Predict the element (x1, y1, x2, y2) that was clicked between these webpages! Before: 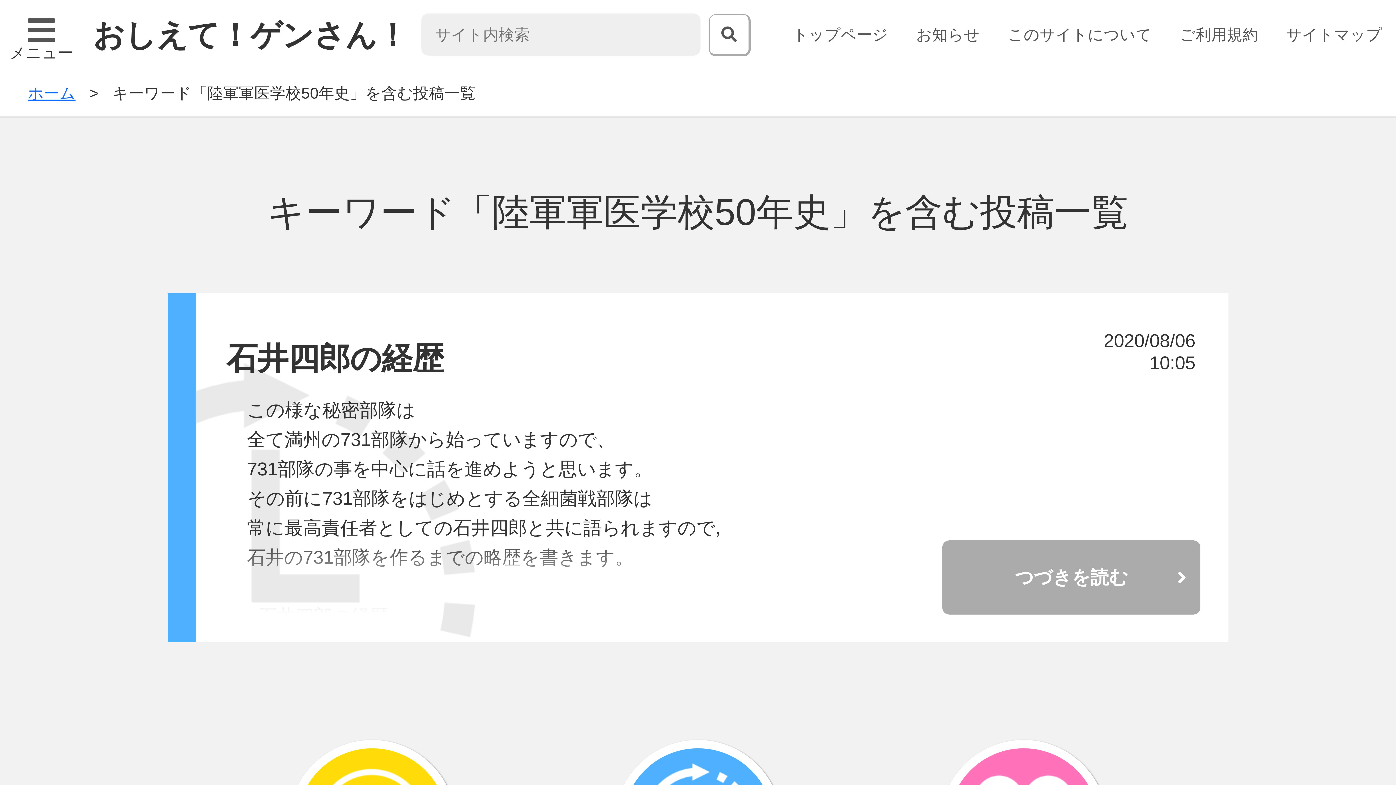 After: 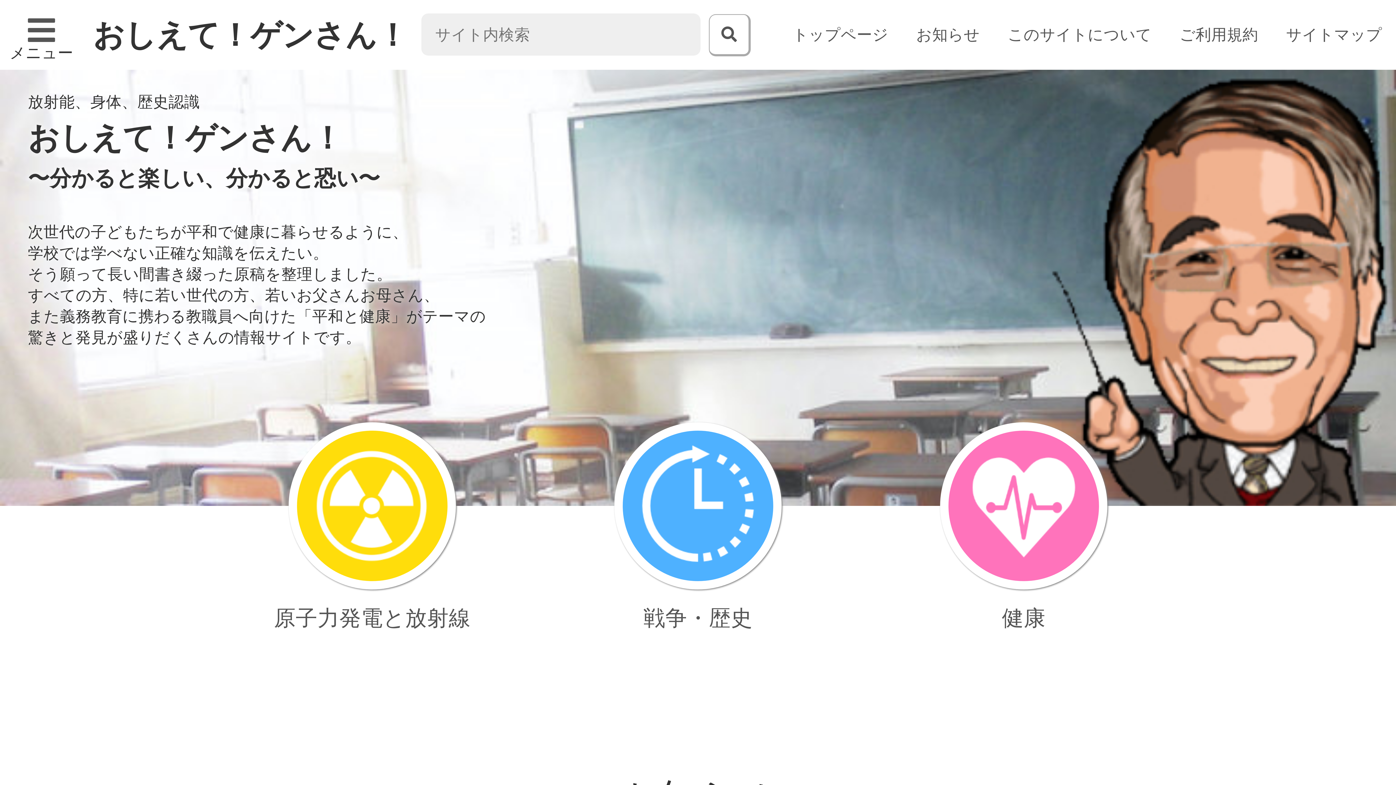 Action: bbox: (27, 84, 75, 101) label: ホーム